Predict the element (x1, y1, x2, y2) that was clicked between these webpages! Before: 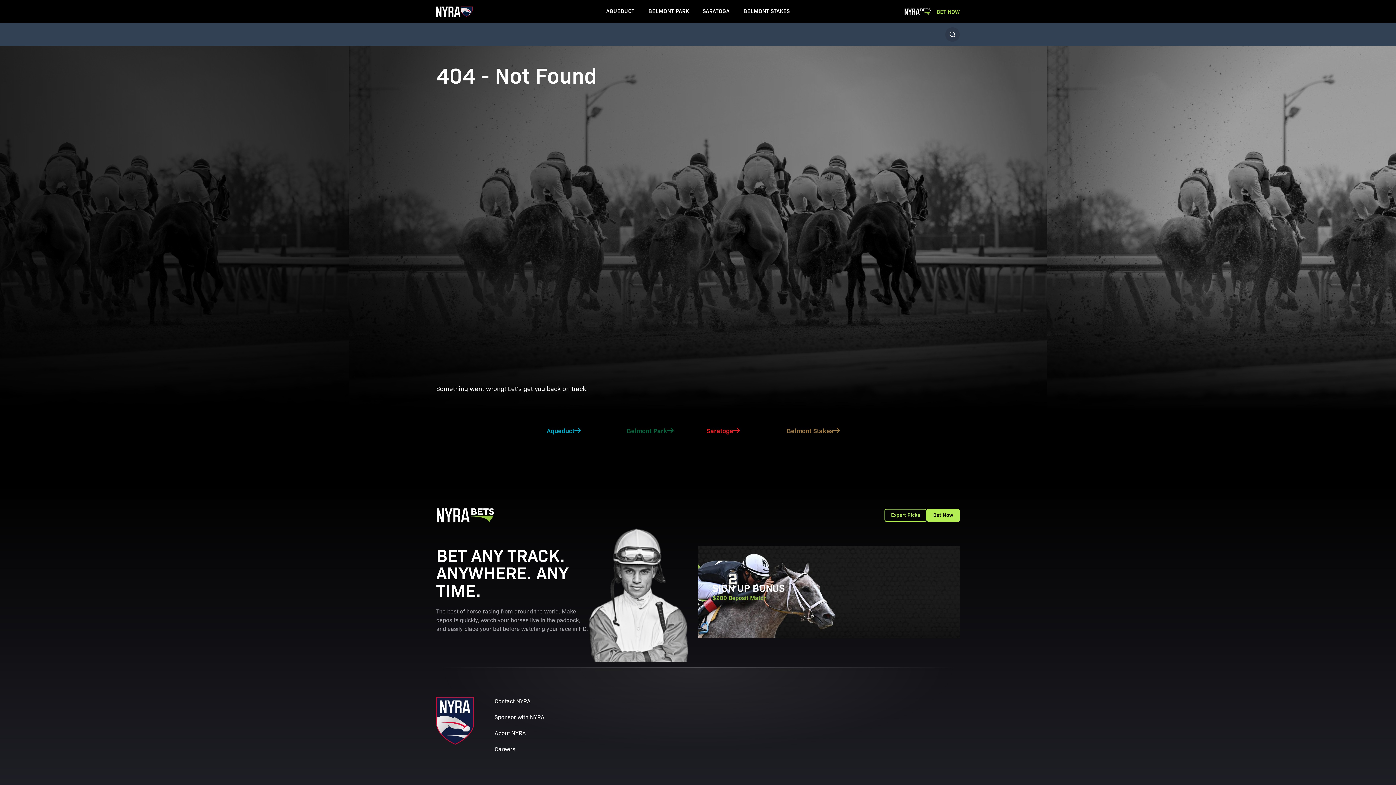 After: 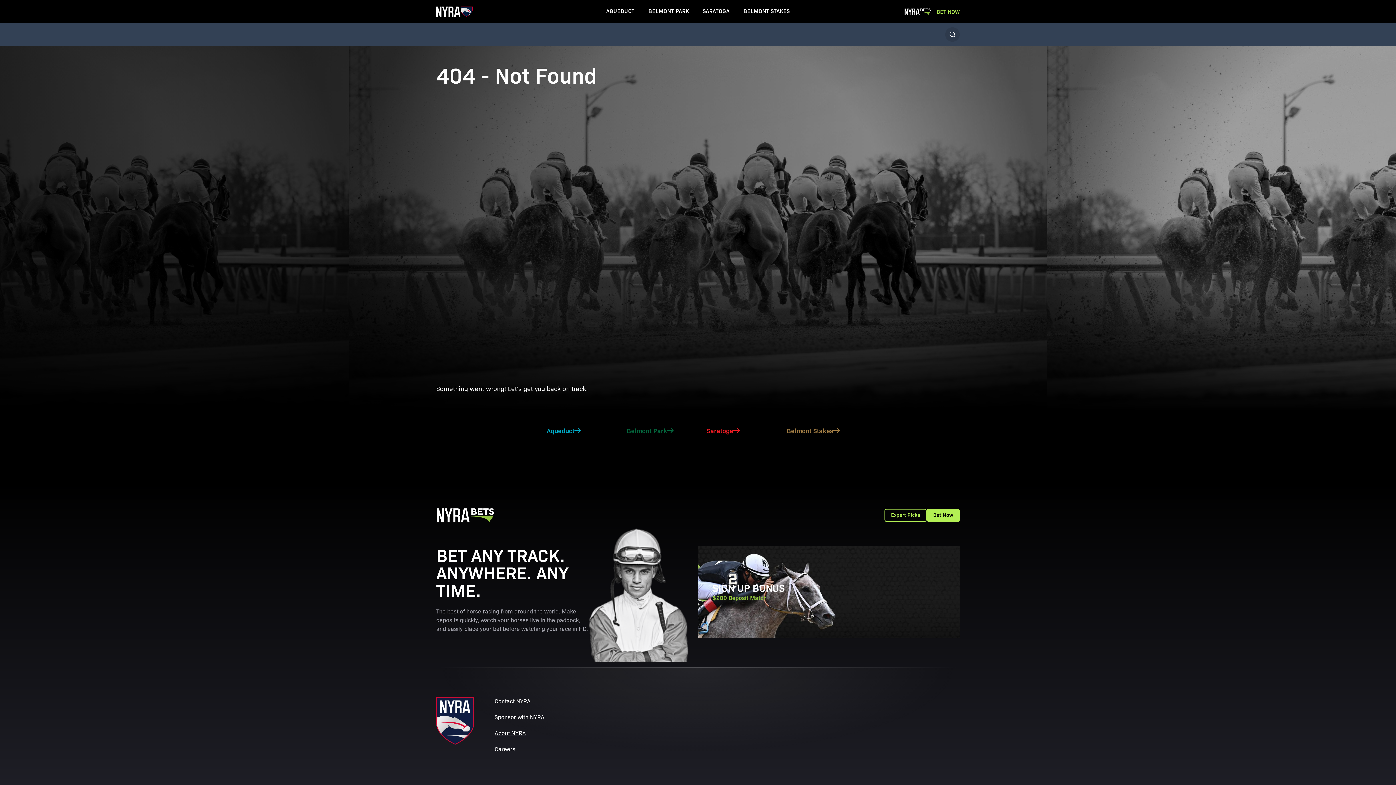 Action: label: About NYRA bbox: (494, 729, 553, 737)